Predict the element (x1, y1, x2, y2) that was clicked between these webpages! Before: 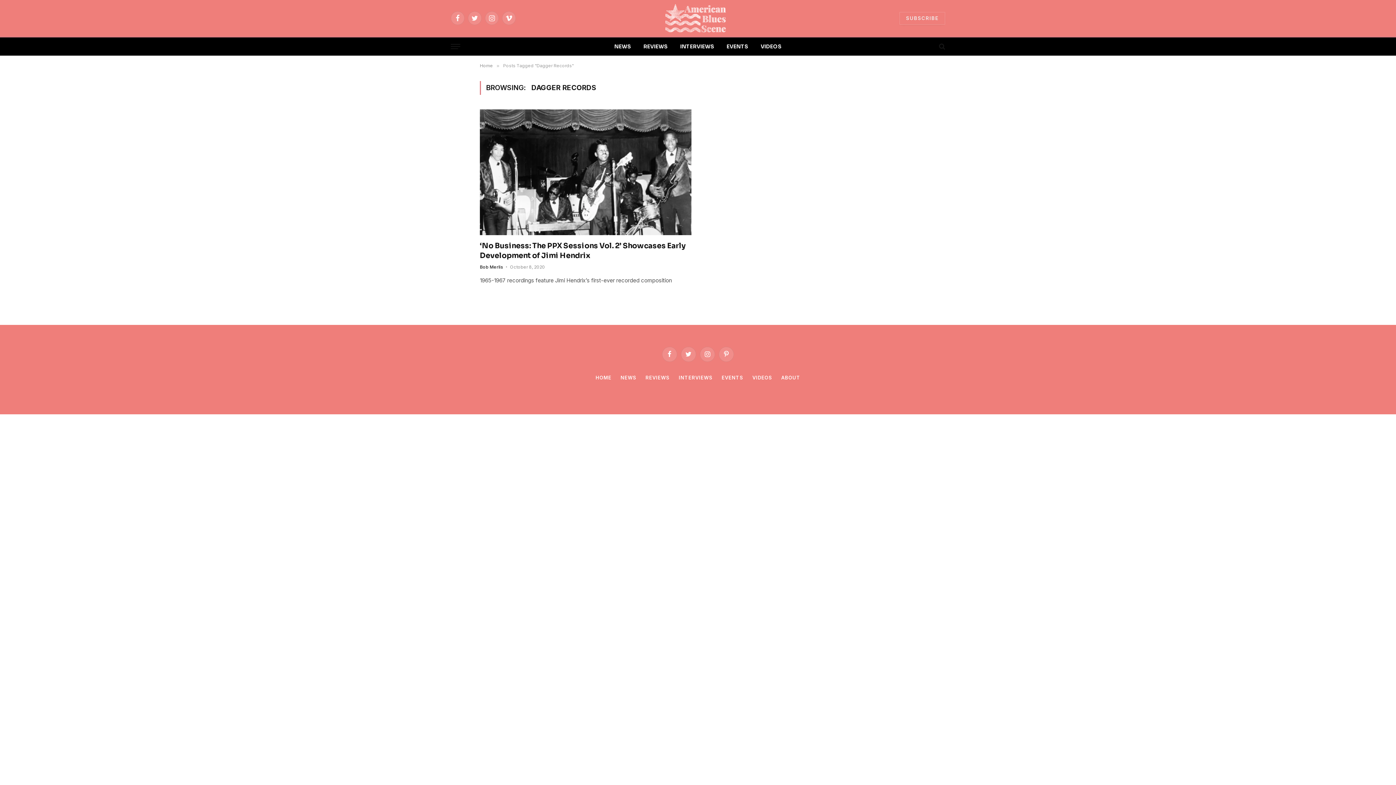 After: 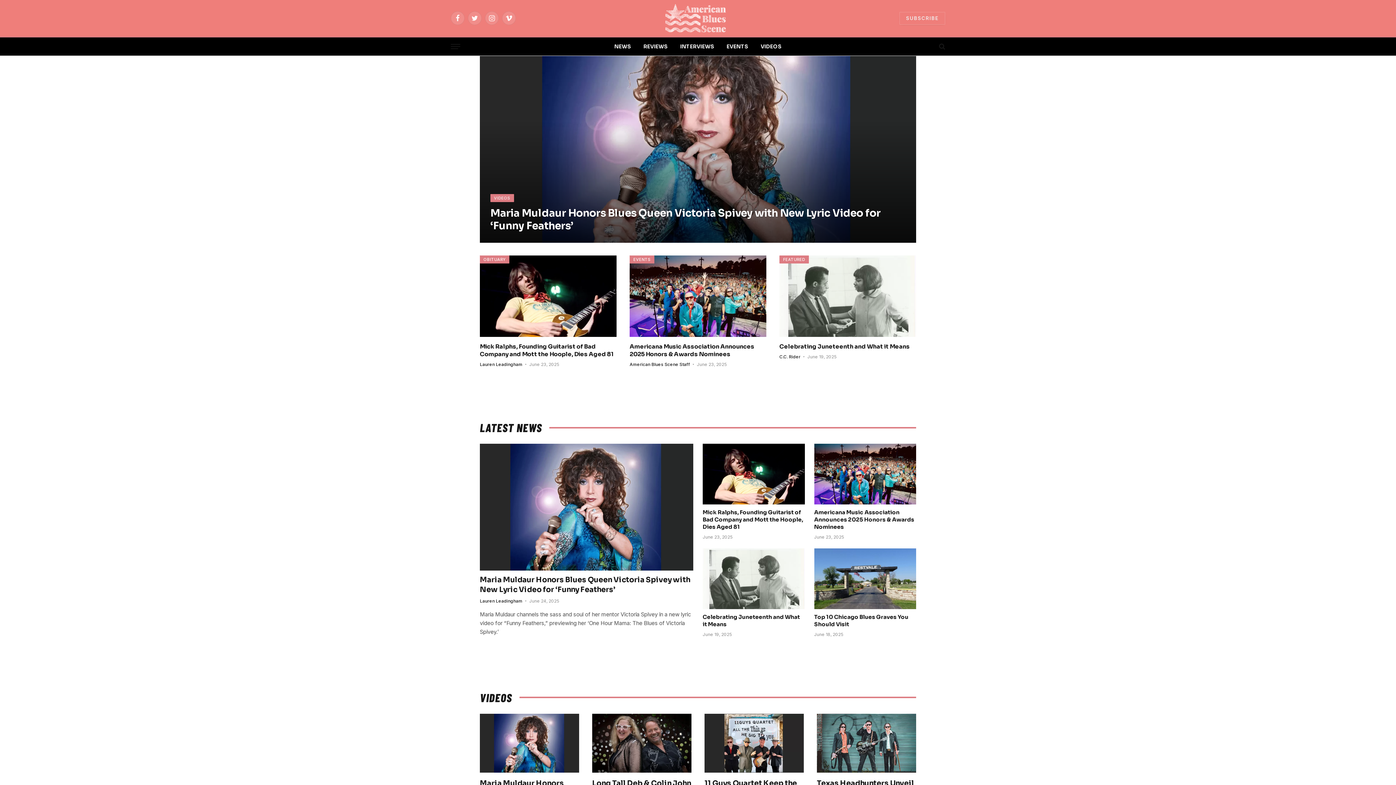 Action: label: Home bbox: (480, 62, 493, 68)